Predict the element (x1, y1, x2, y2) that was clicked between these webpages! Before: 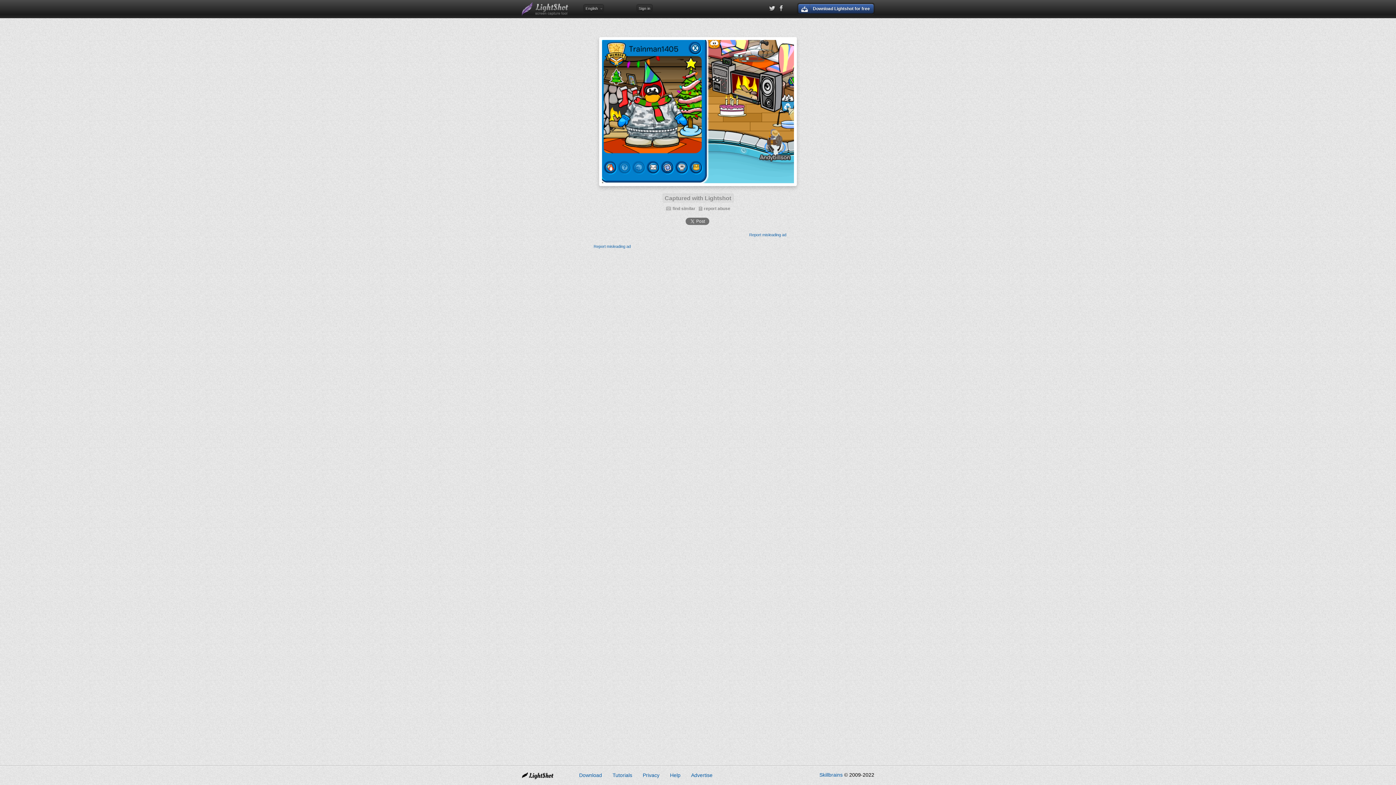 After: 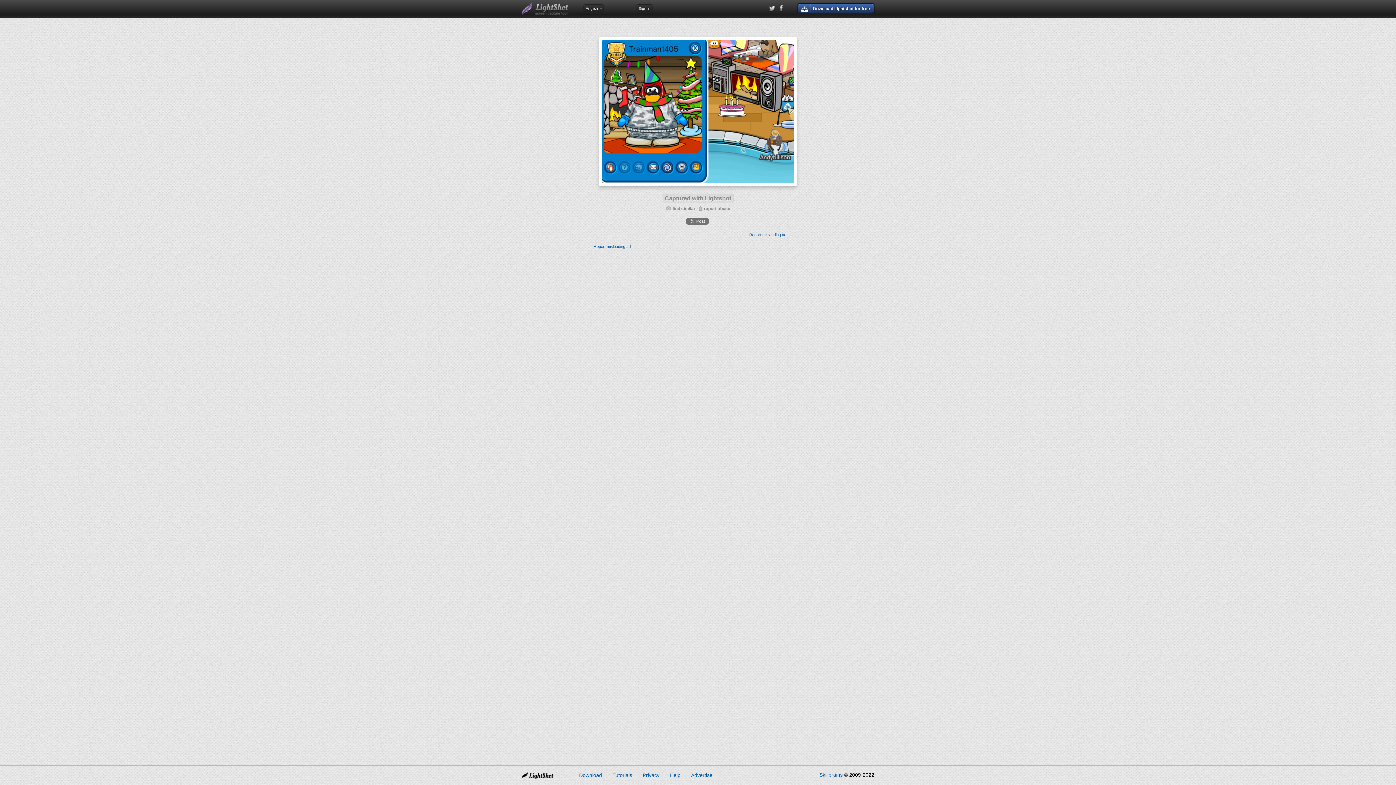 Action: bbox: (665, 206, 695, 211) label: find similar